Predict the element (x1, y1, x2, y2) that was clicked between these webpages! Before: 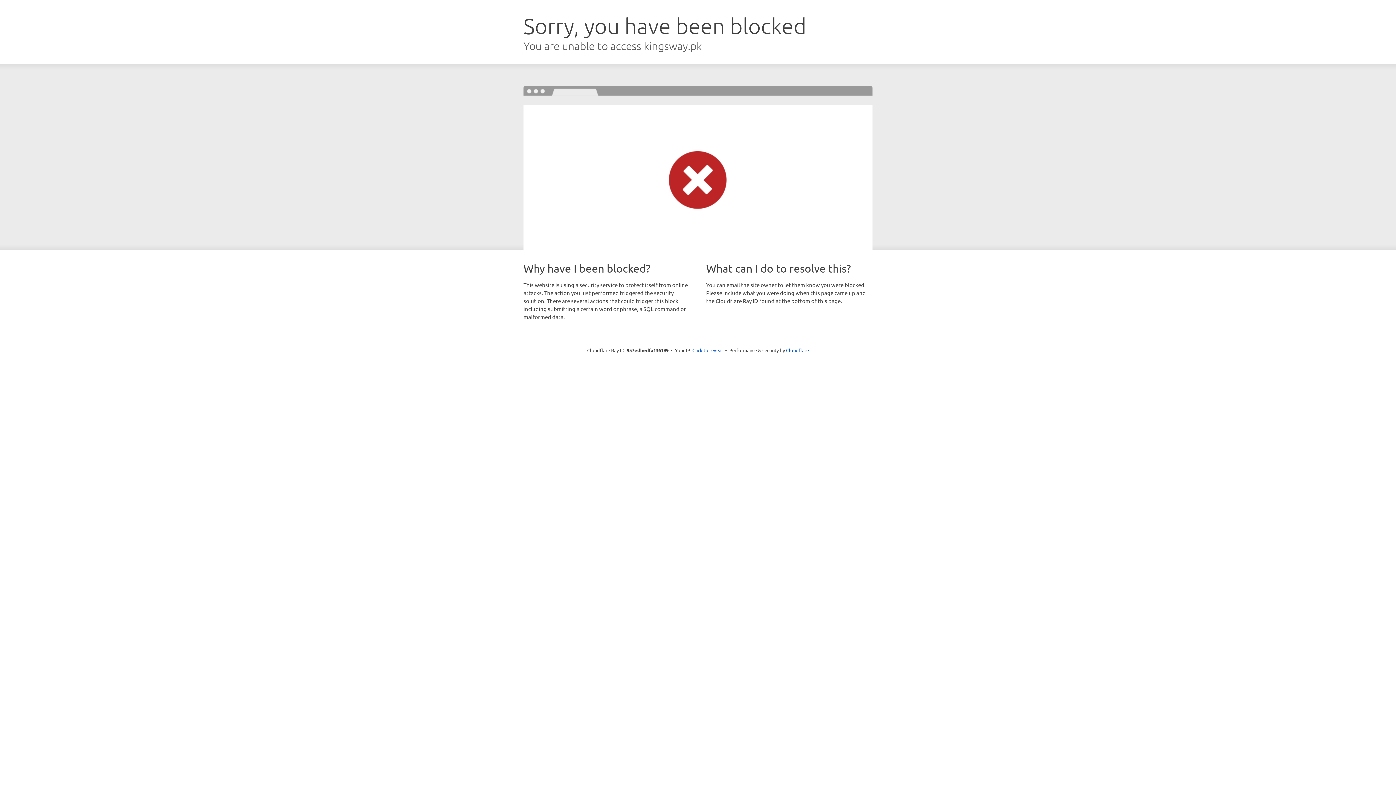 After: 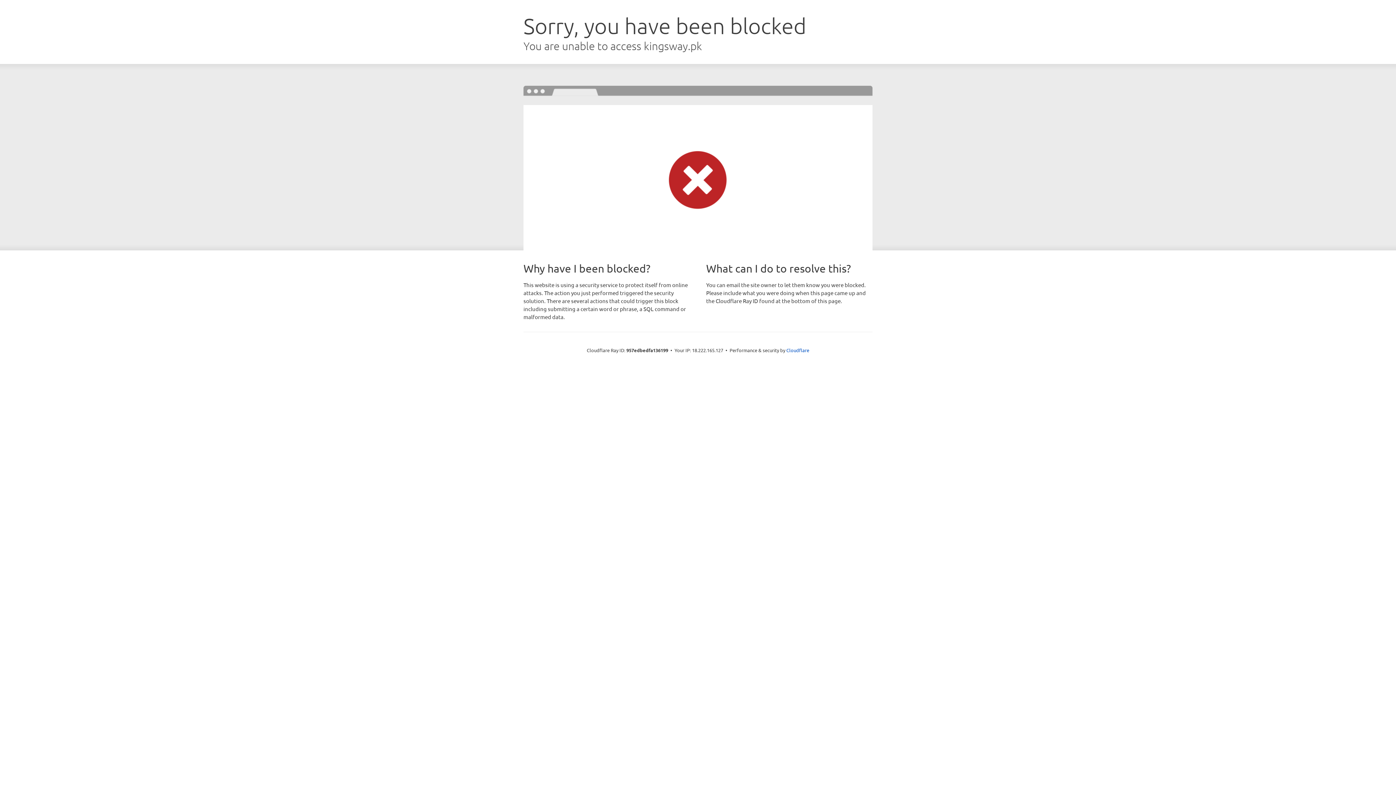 Action: bbox: (692, 346, 723, 353) label: Click to reveal